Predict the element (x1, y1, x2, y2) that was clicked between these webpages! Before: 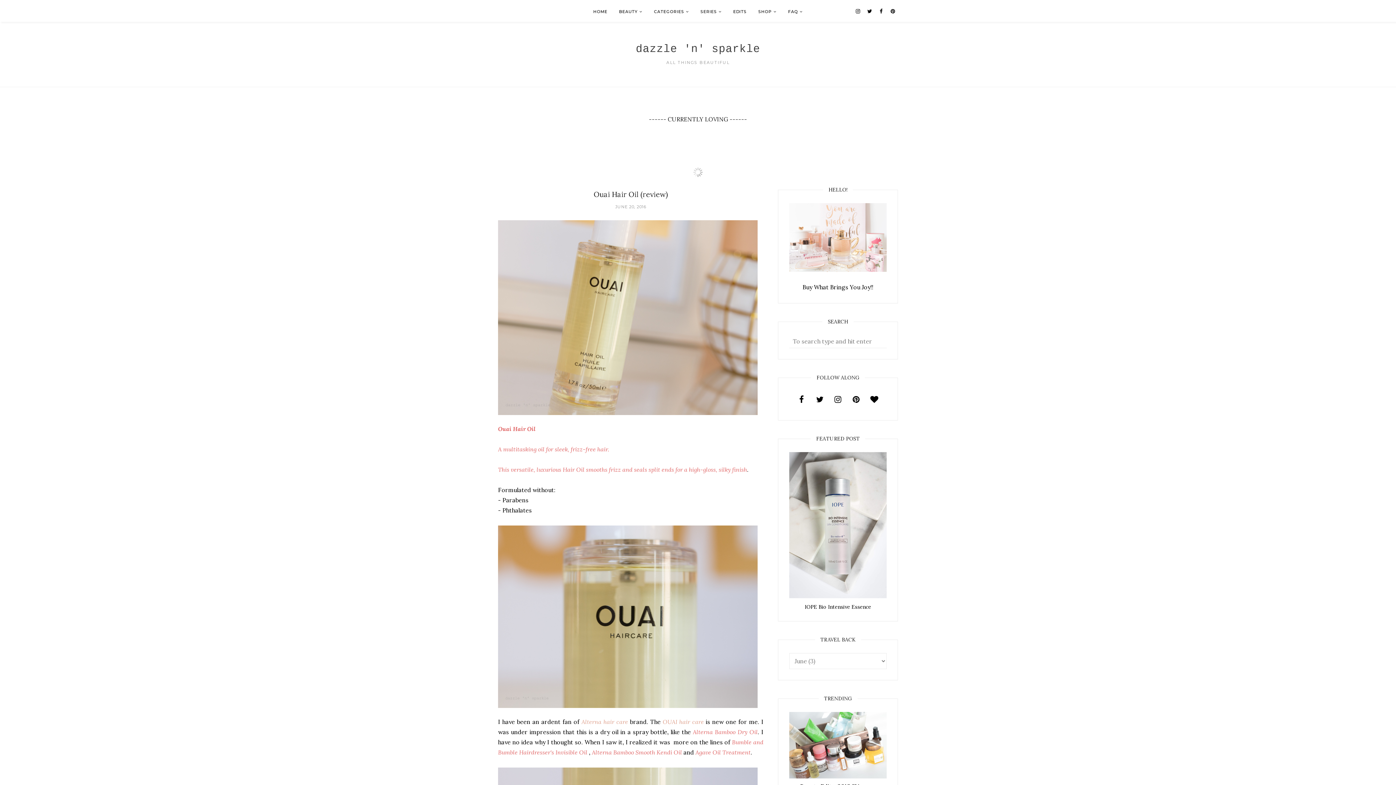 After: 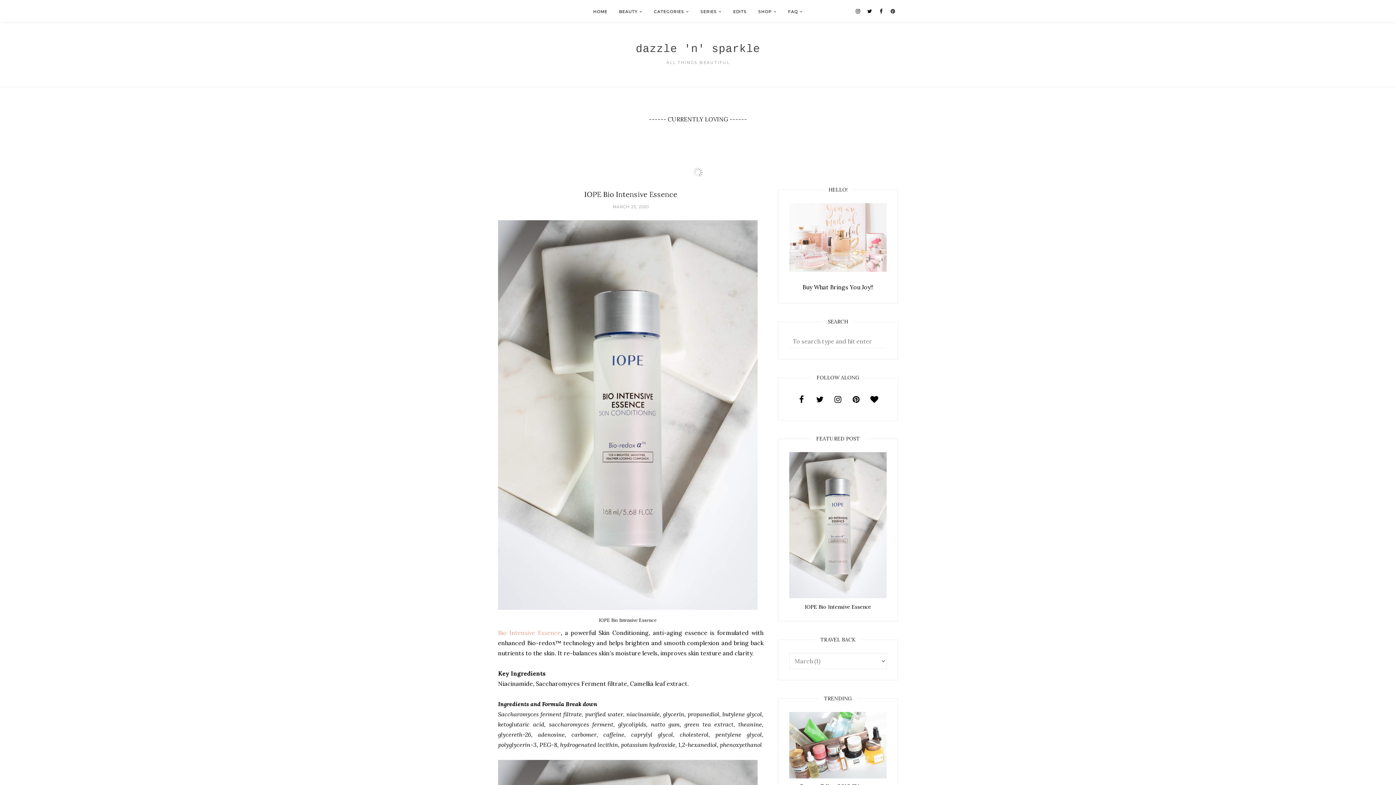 Action: bbox: (789, 452, 886, 598)